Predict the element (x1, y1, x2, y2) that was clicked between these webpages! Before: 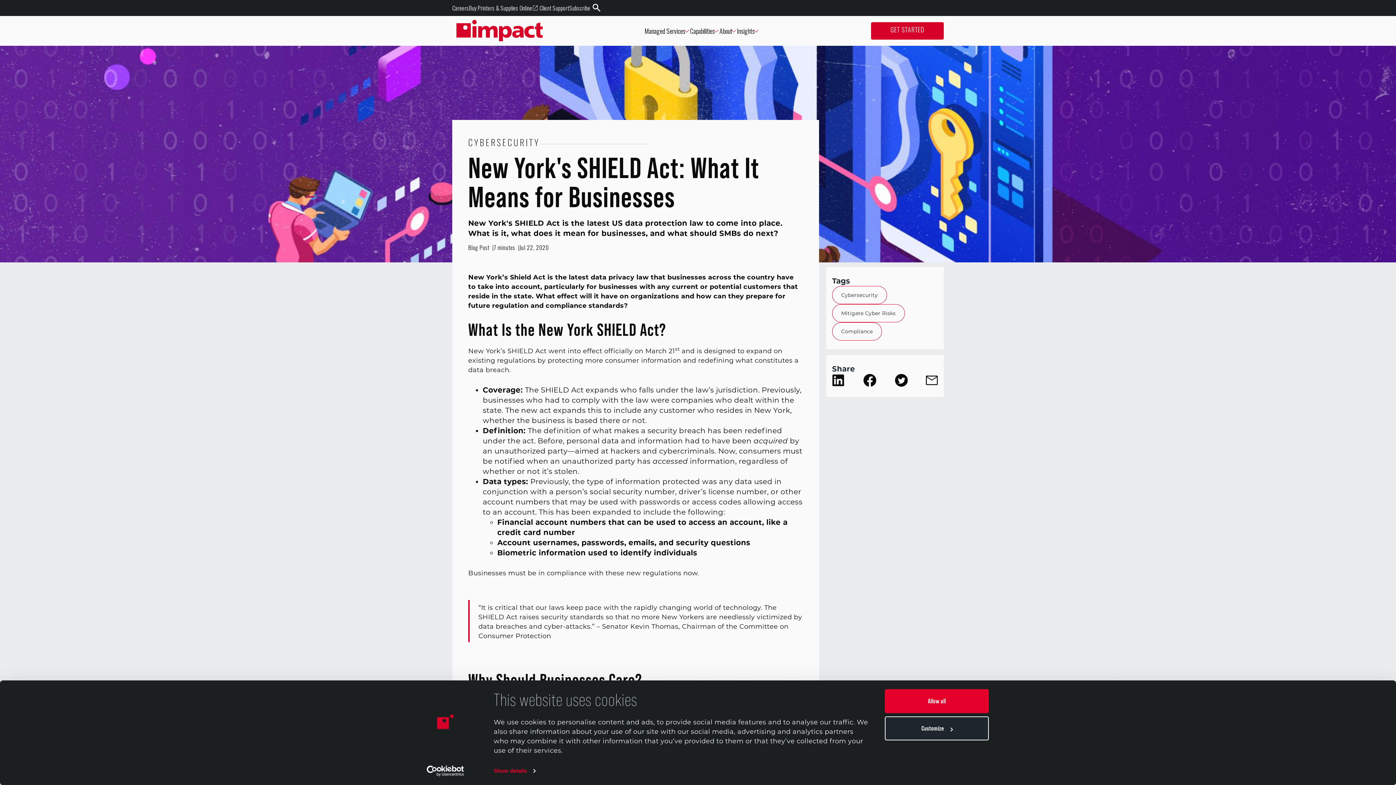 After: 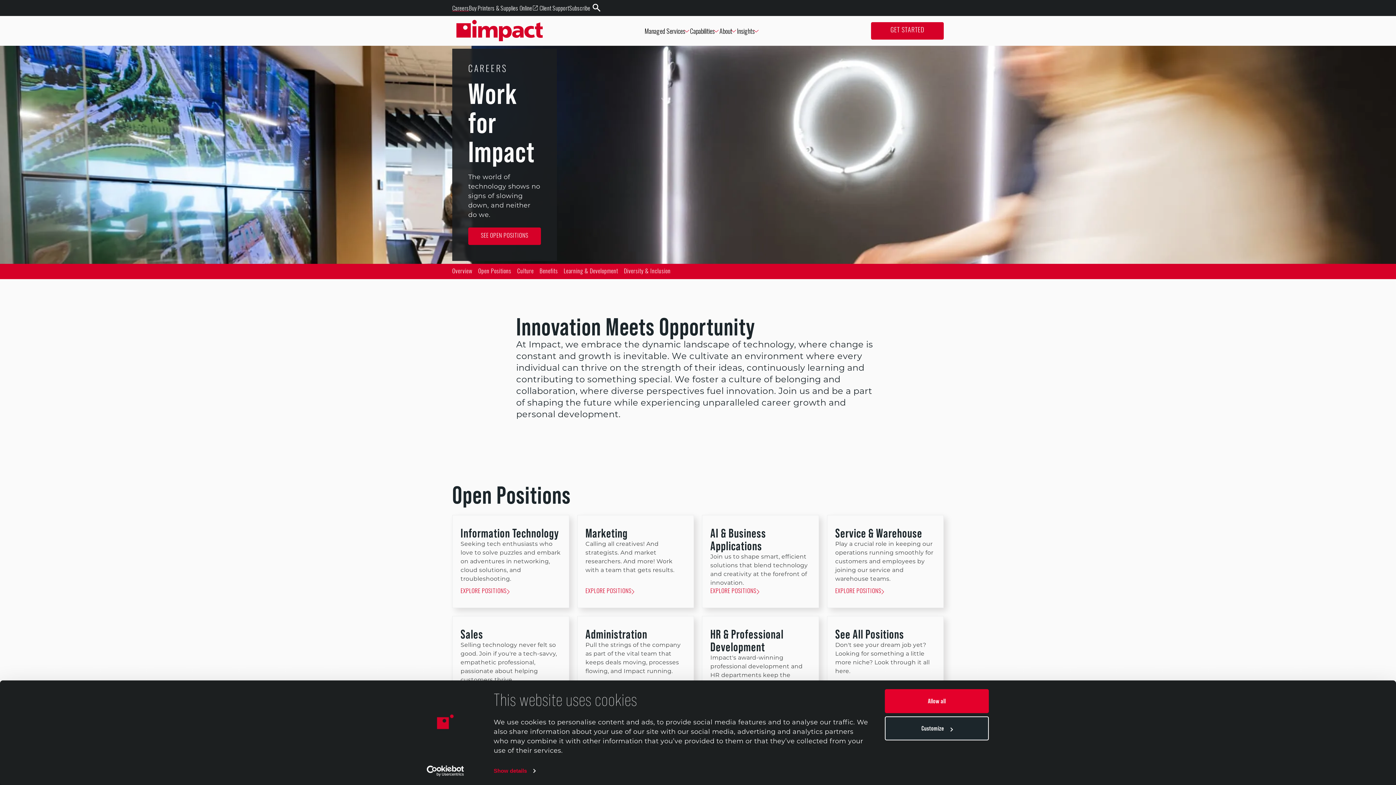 Action: label: Careers bbox: (452, 4, 469, 11)